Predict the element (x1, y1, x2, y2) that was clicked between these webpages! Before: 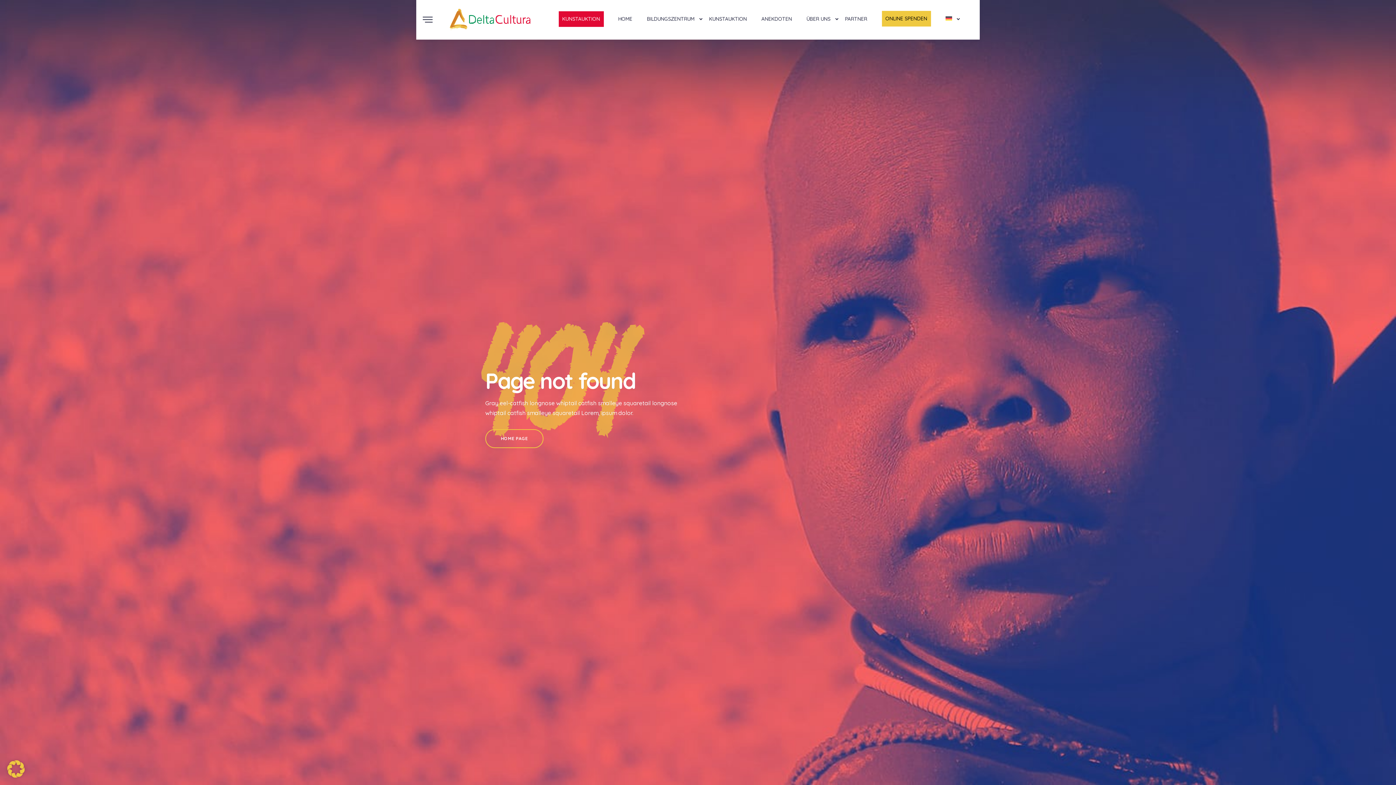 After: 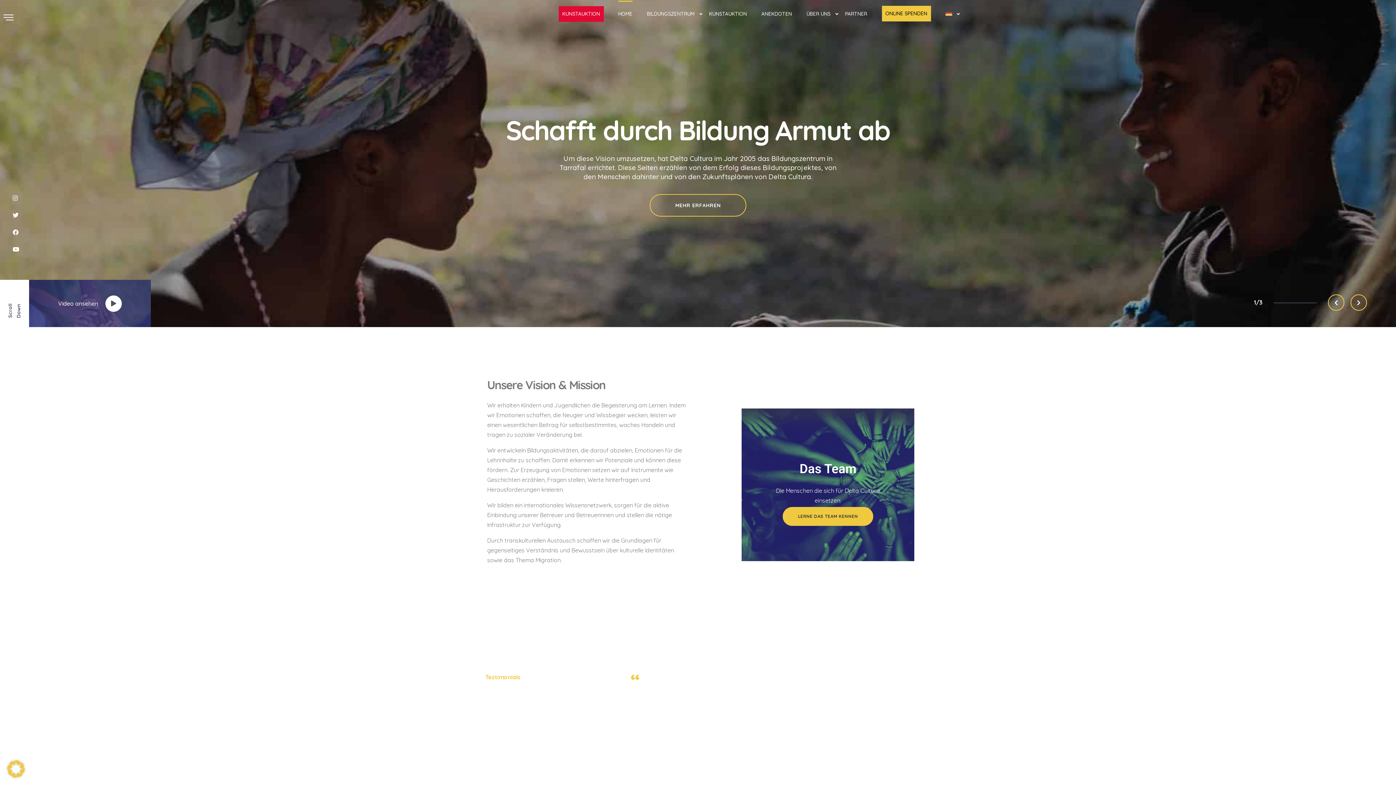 Action: bbox: (945, 14, 952, 23)